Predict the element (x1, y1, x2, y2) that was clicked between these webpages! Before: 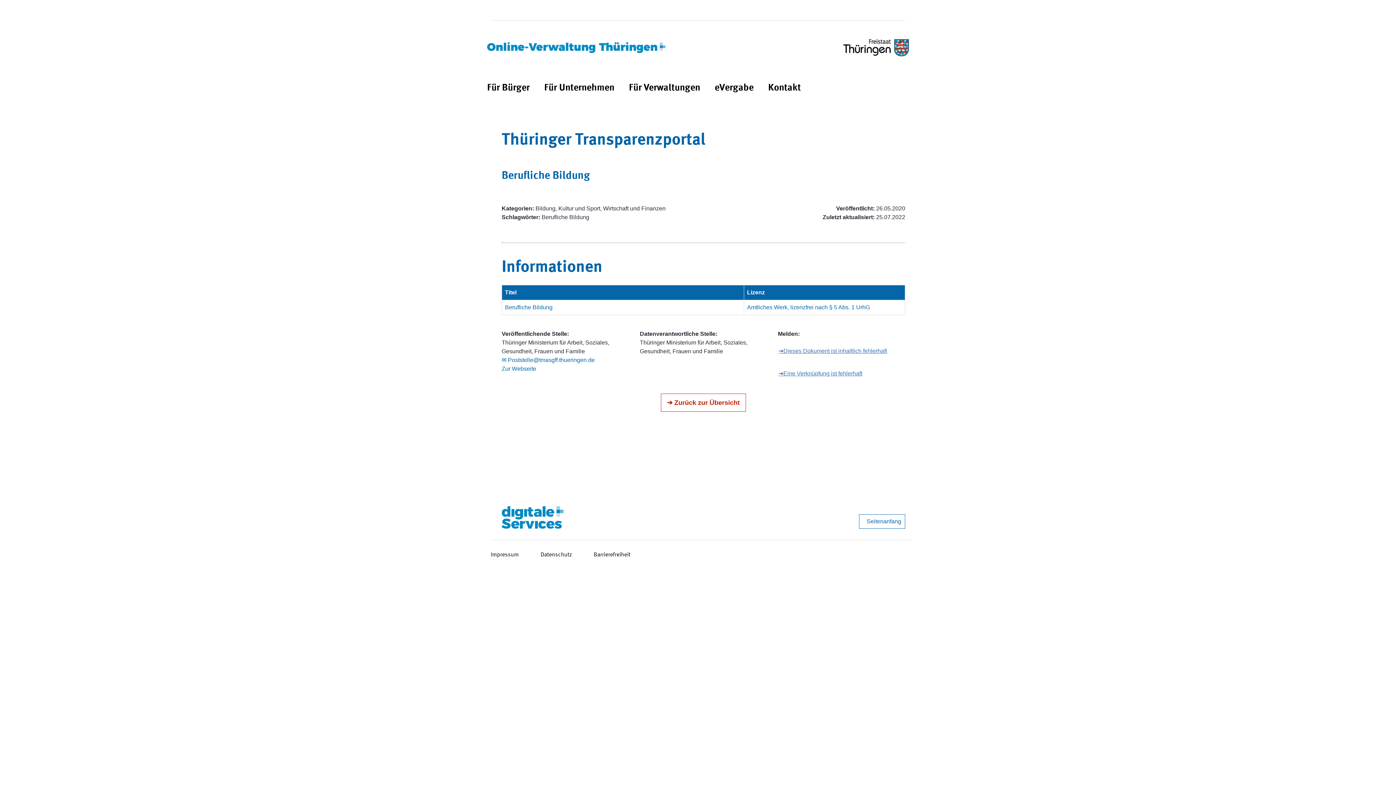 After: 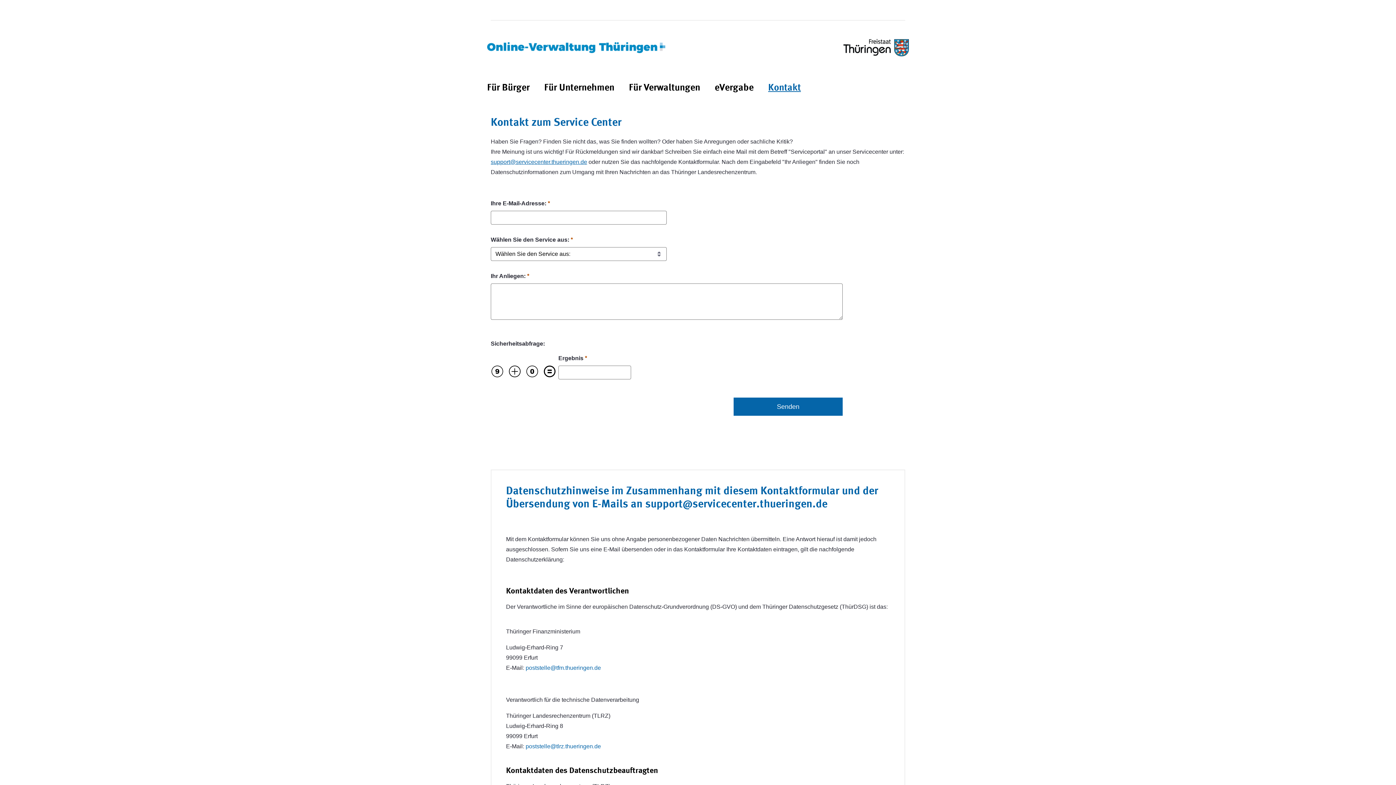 Action: bbox: (768, 81, 801, 95) label: Kontakt